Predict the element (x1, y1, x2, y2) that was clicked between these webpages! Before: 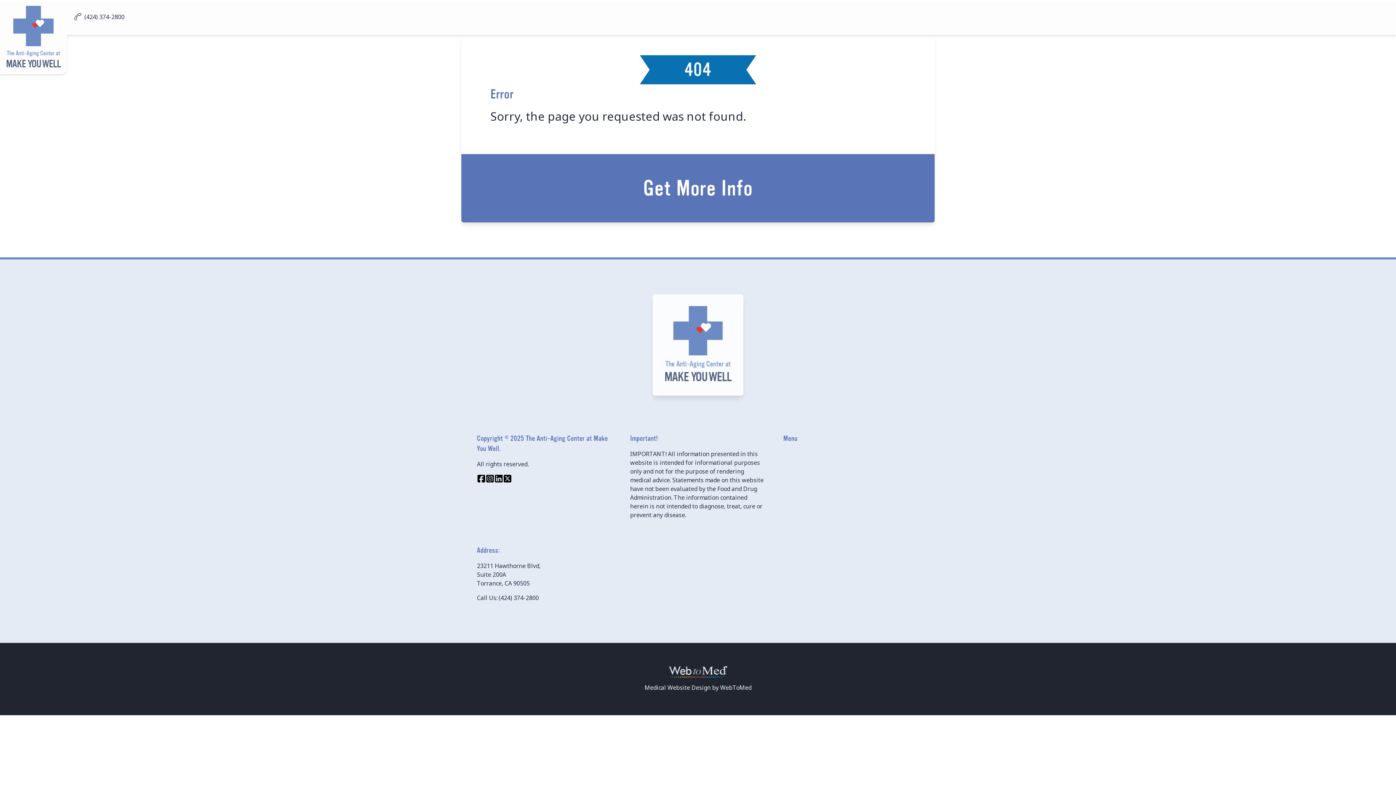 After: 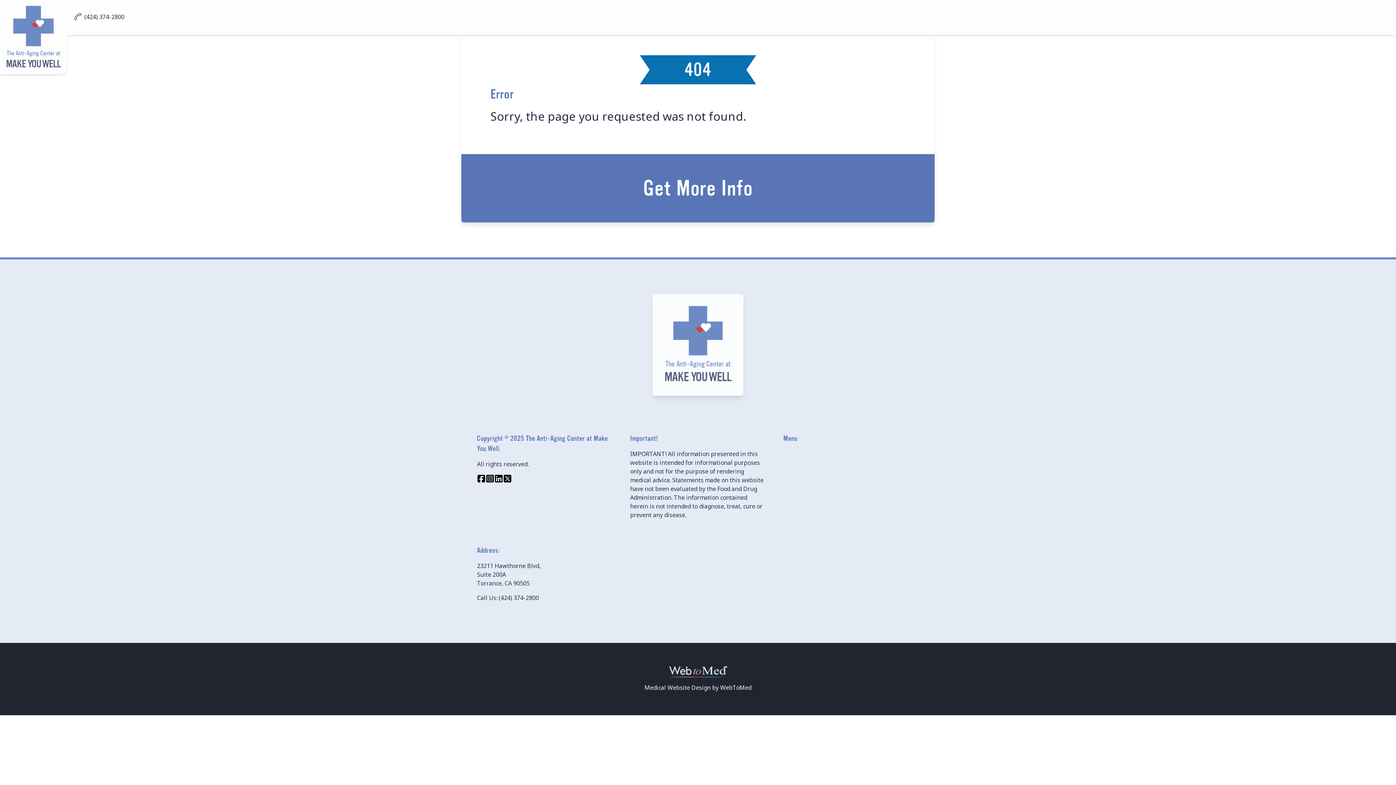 Action: bbox: (494, 474, 503, 483)